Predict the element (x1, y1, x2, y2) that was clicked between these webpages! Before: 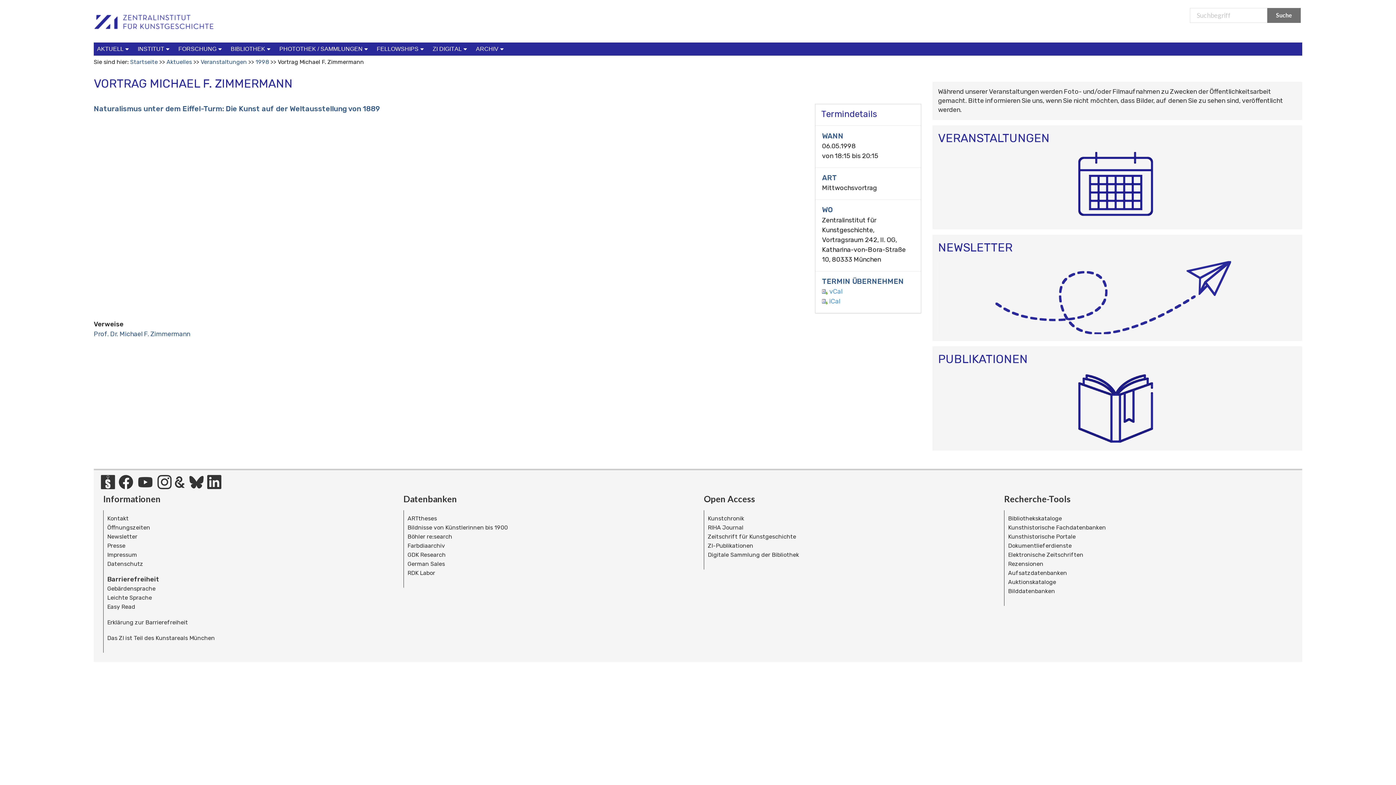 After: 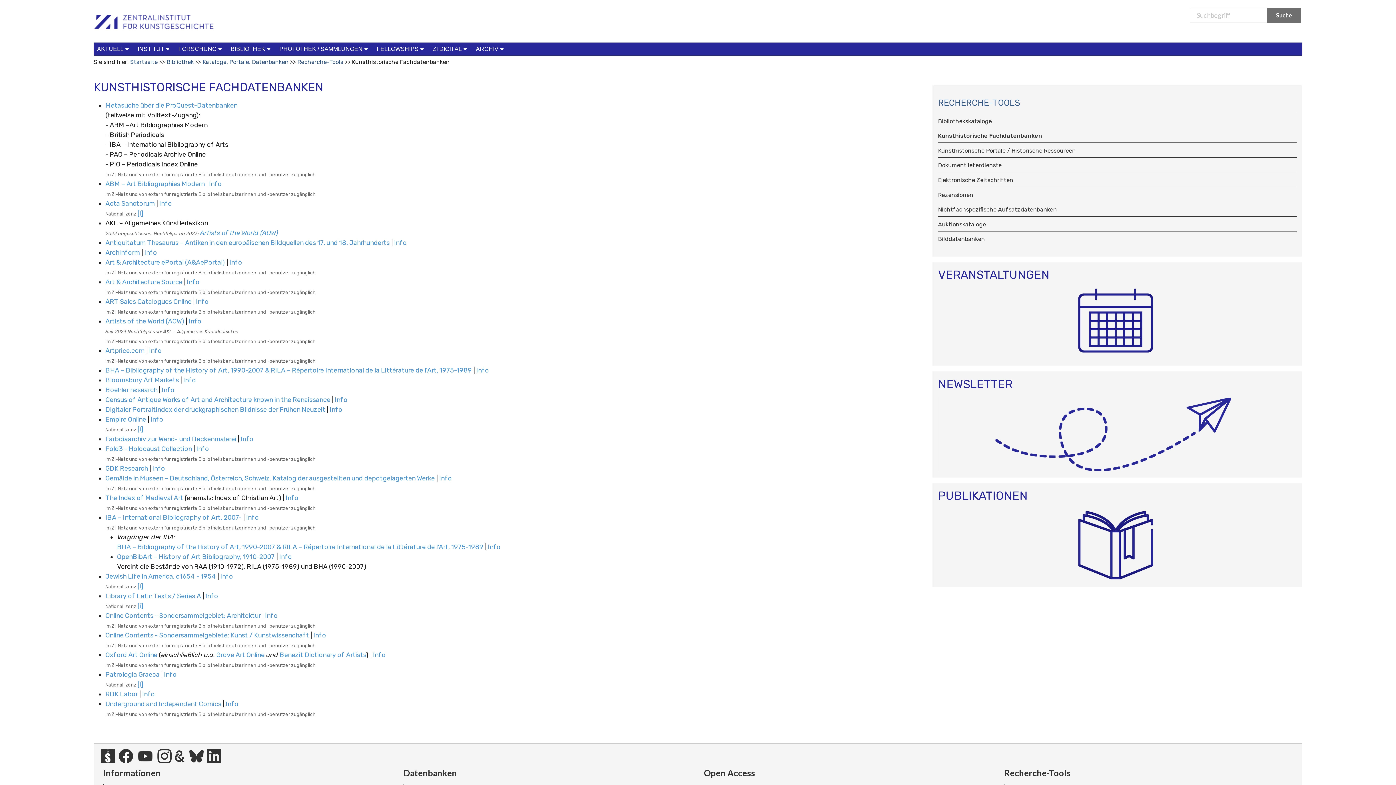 Action: bbox: (1008, 524, 1106, 531) label: Kunsthistorische Fachdatenbanken